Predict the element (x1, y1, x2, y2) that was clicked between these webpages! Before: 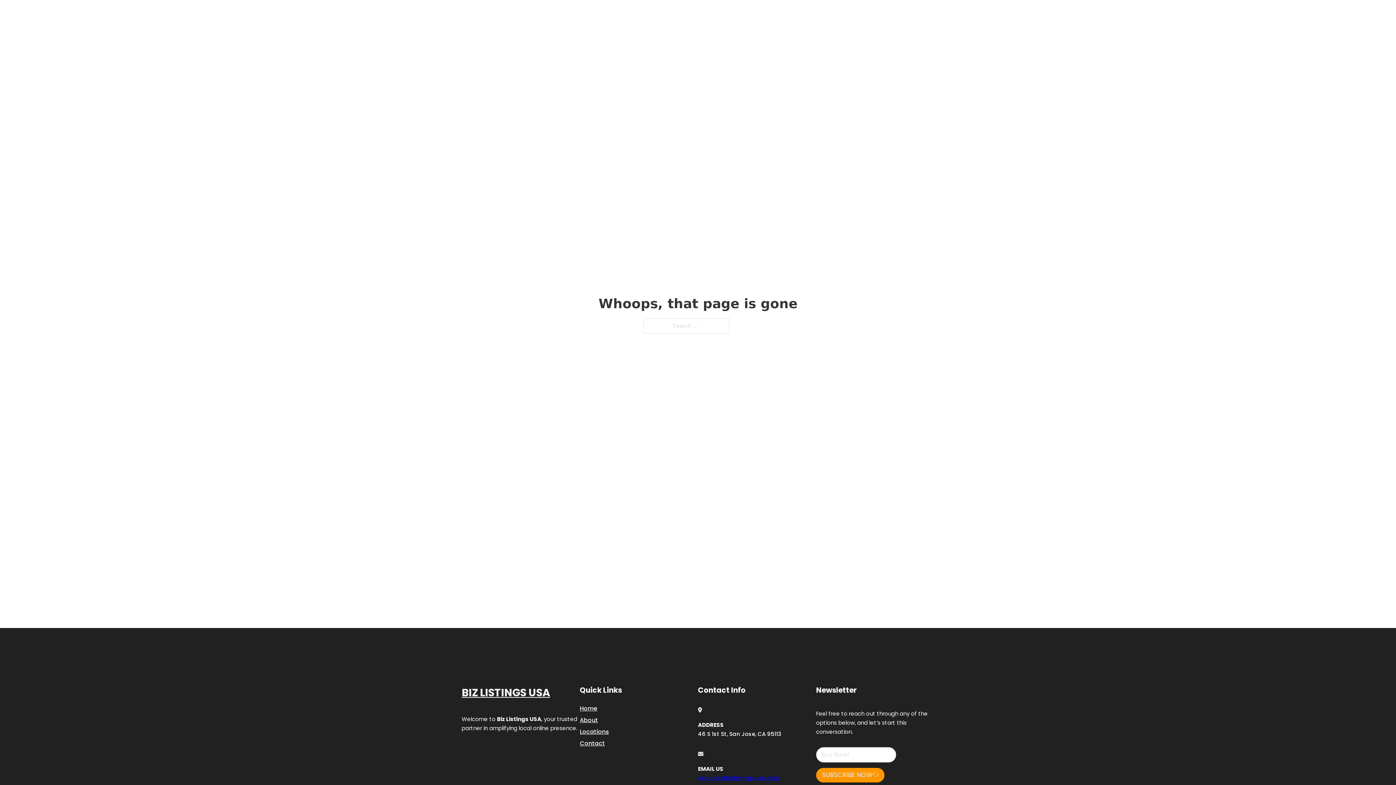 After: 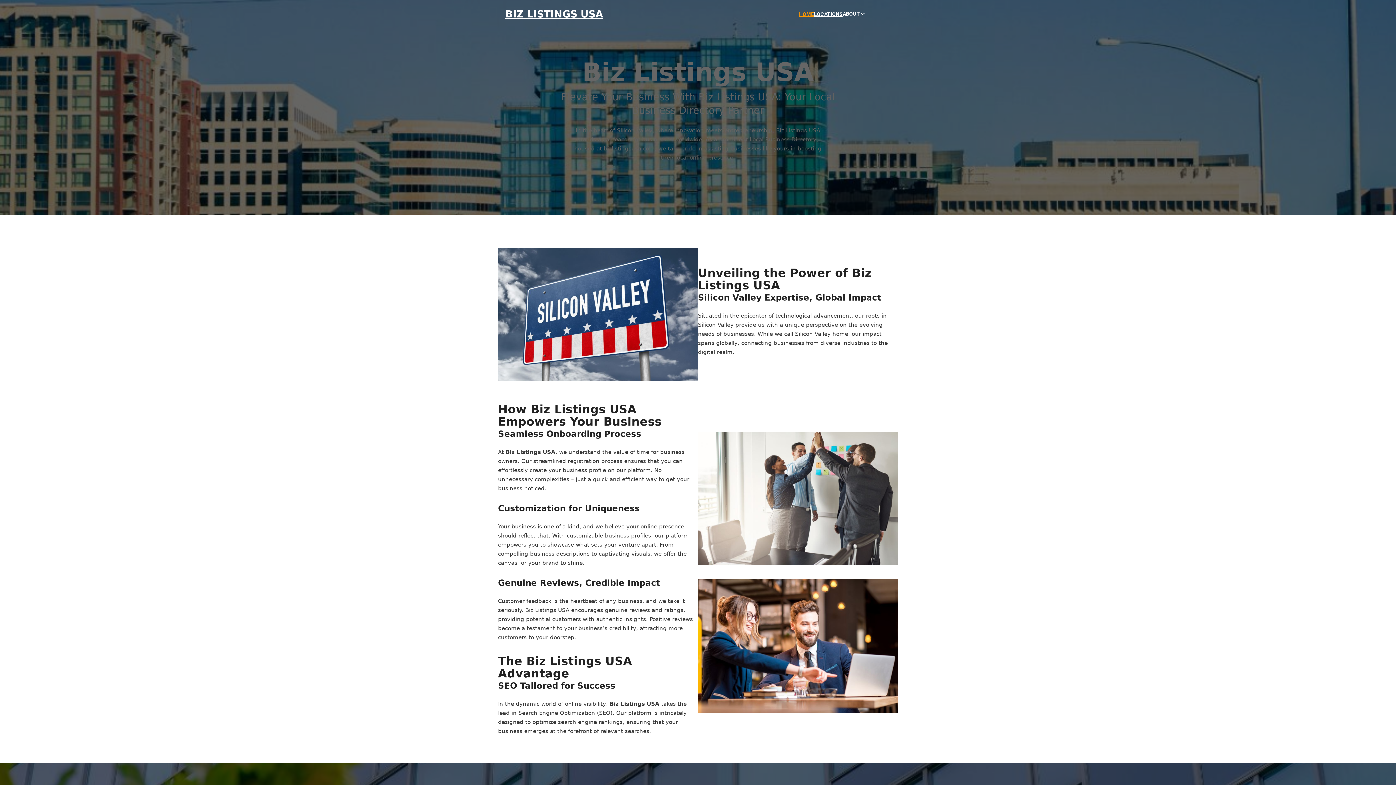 Action: bbox: (461, 684, 550, 702) label: BIZ LISTINGS USA